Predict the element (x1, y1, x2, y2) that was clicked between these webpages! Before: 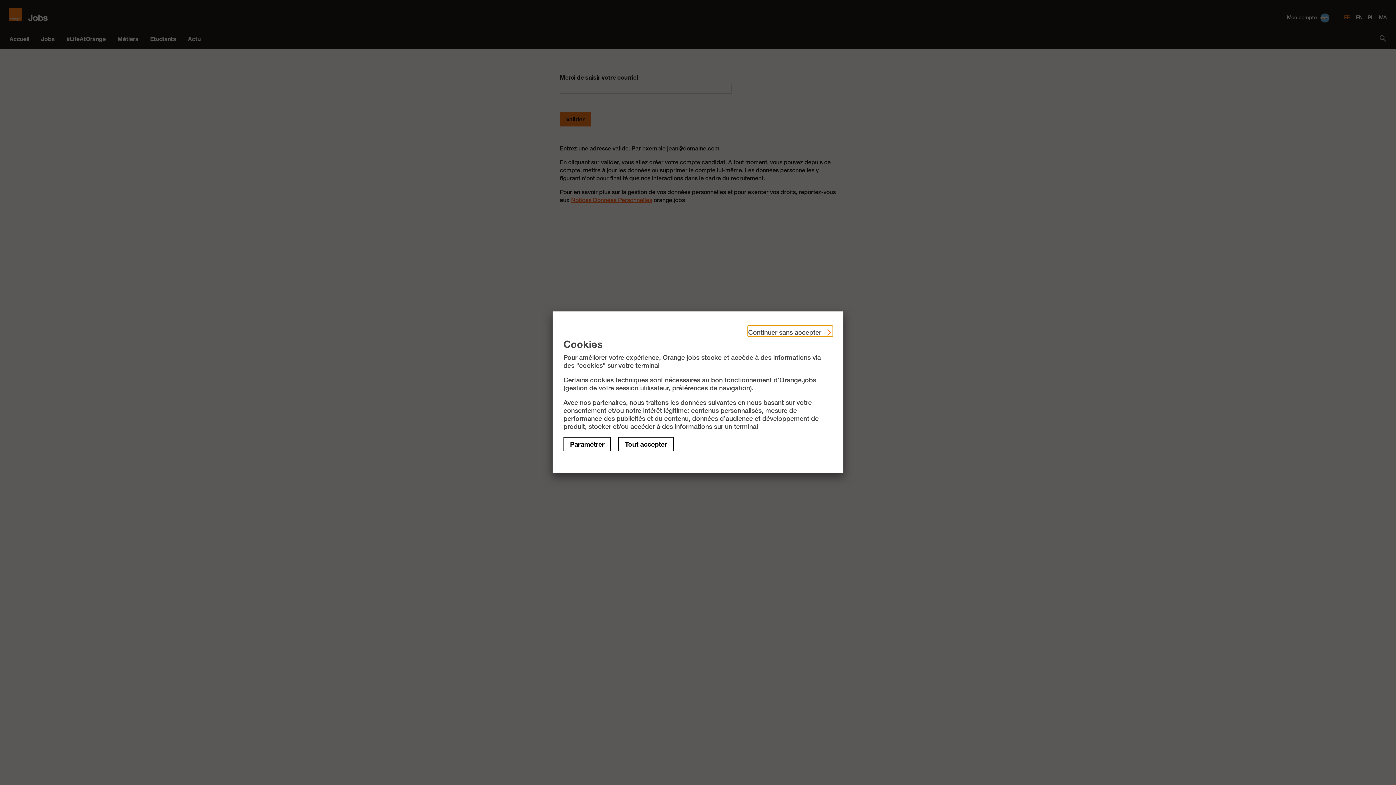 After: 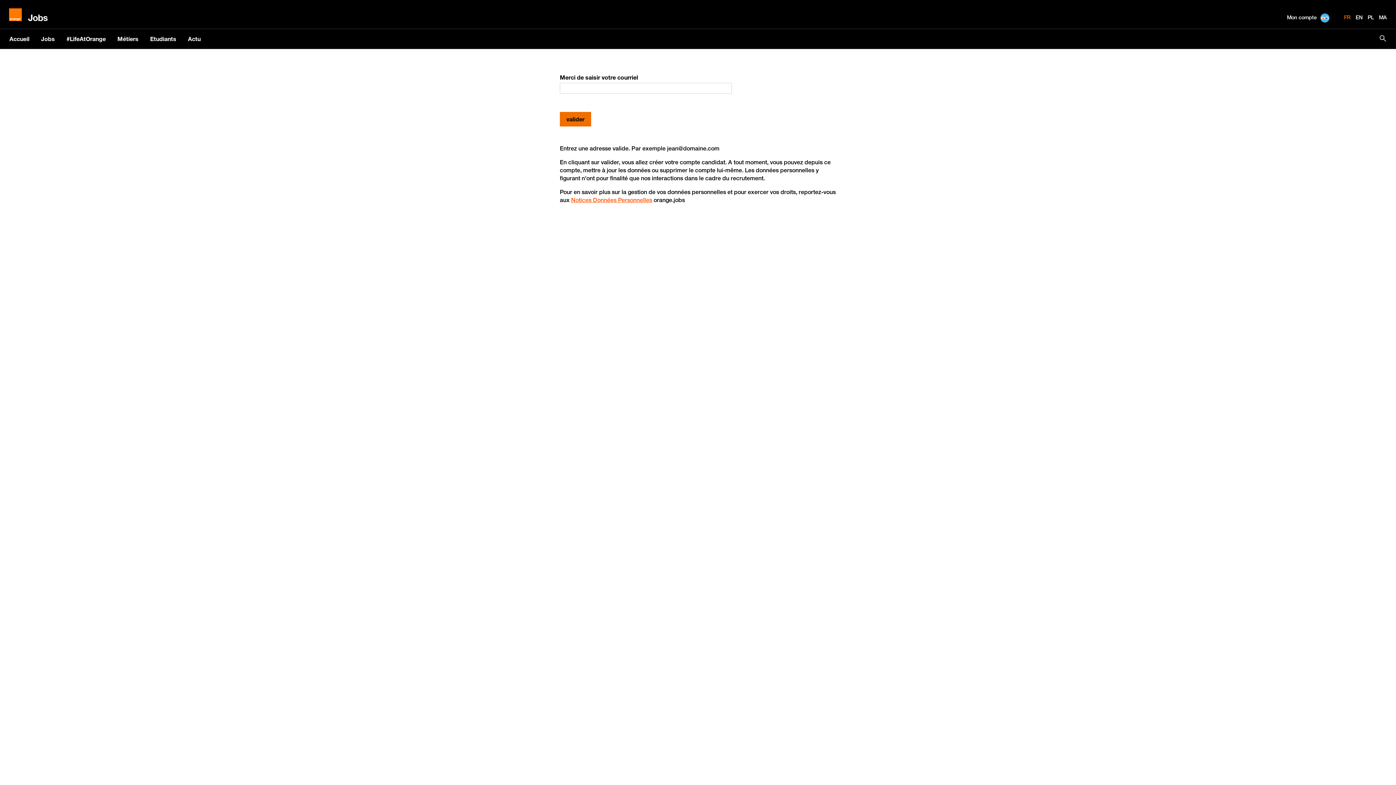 Action: label: Continuer sans accepter  bbox: (748, 326, 832, 336)